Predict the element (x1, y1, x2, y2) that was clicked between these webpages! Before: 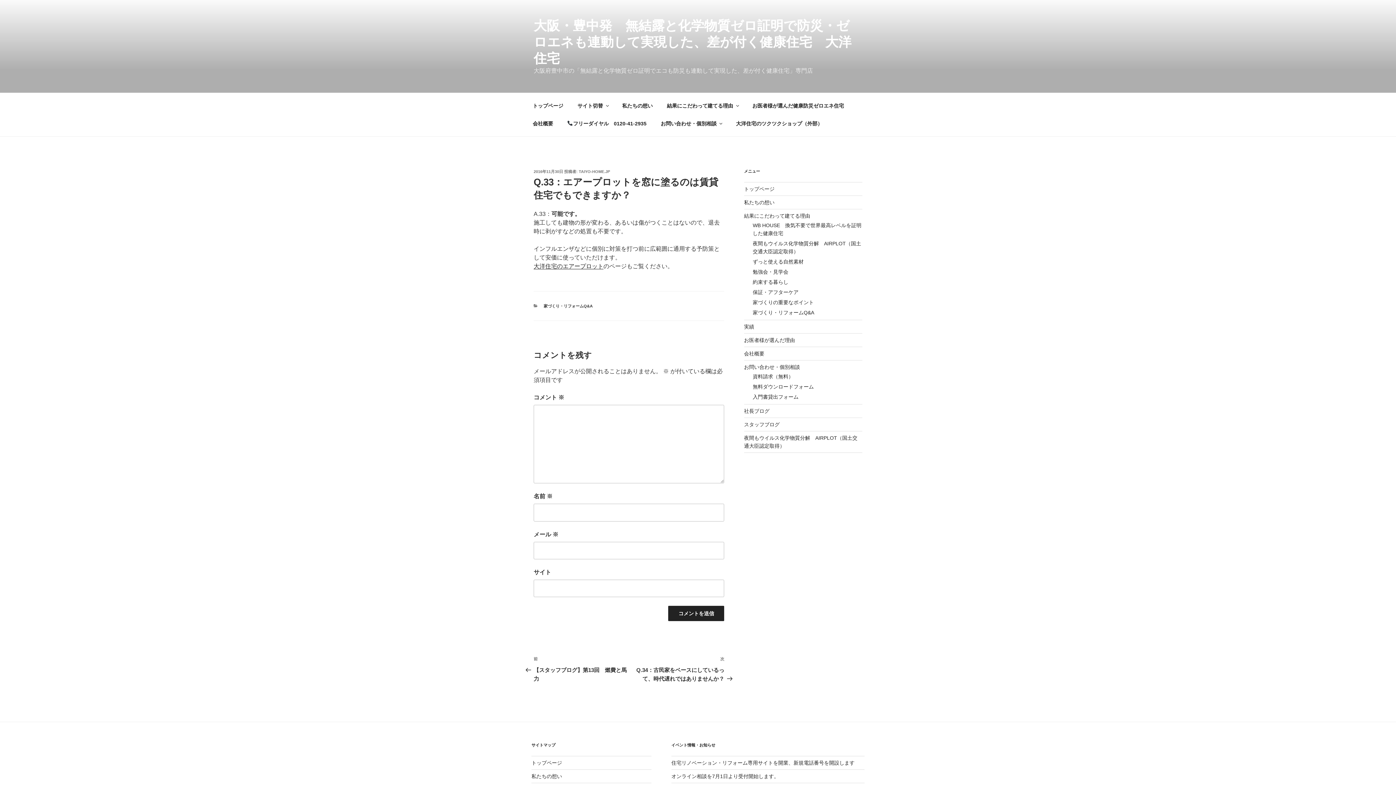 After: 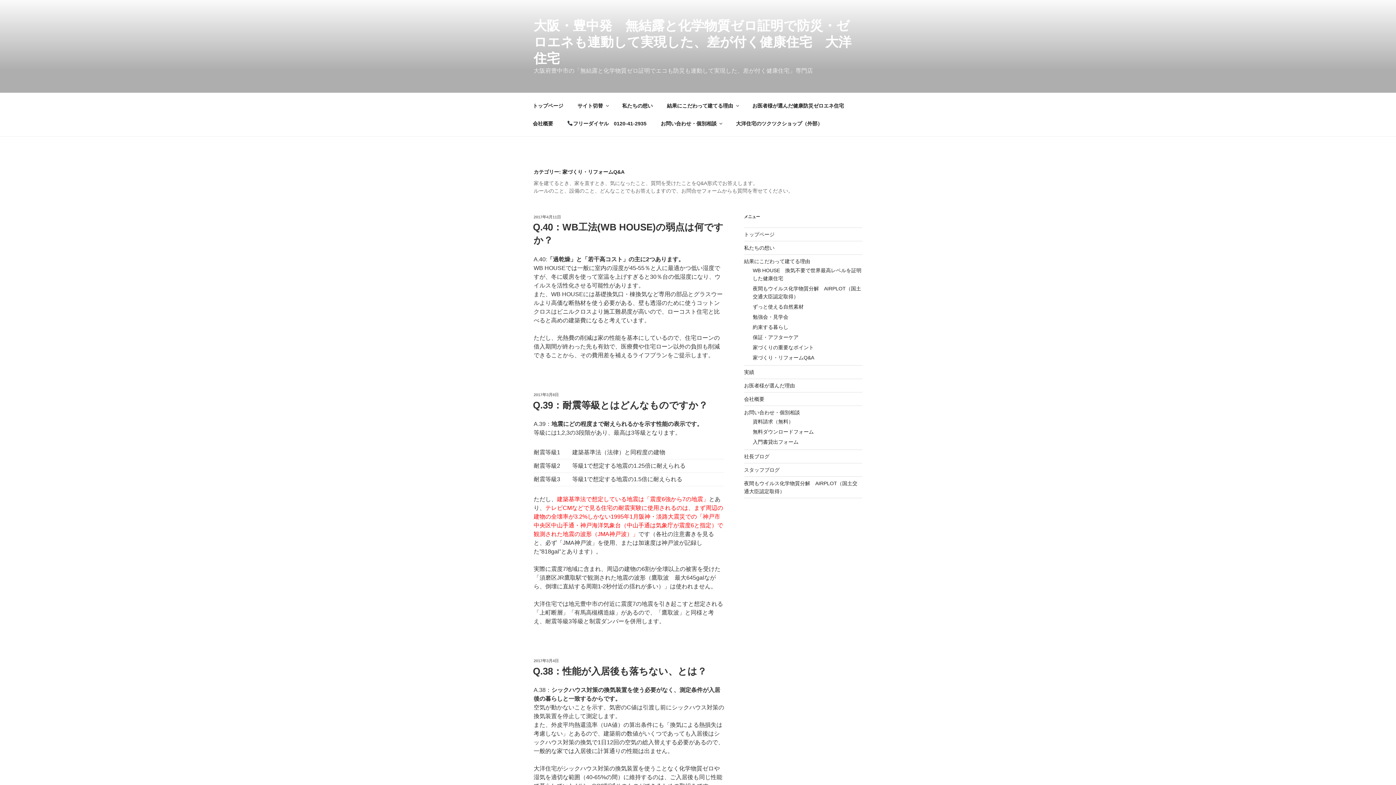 Action: label: 家づくり・リフォームQ&A bbox: (543, 304, 592, 308)